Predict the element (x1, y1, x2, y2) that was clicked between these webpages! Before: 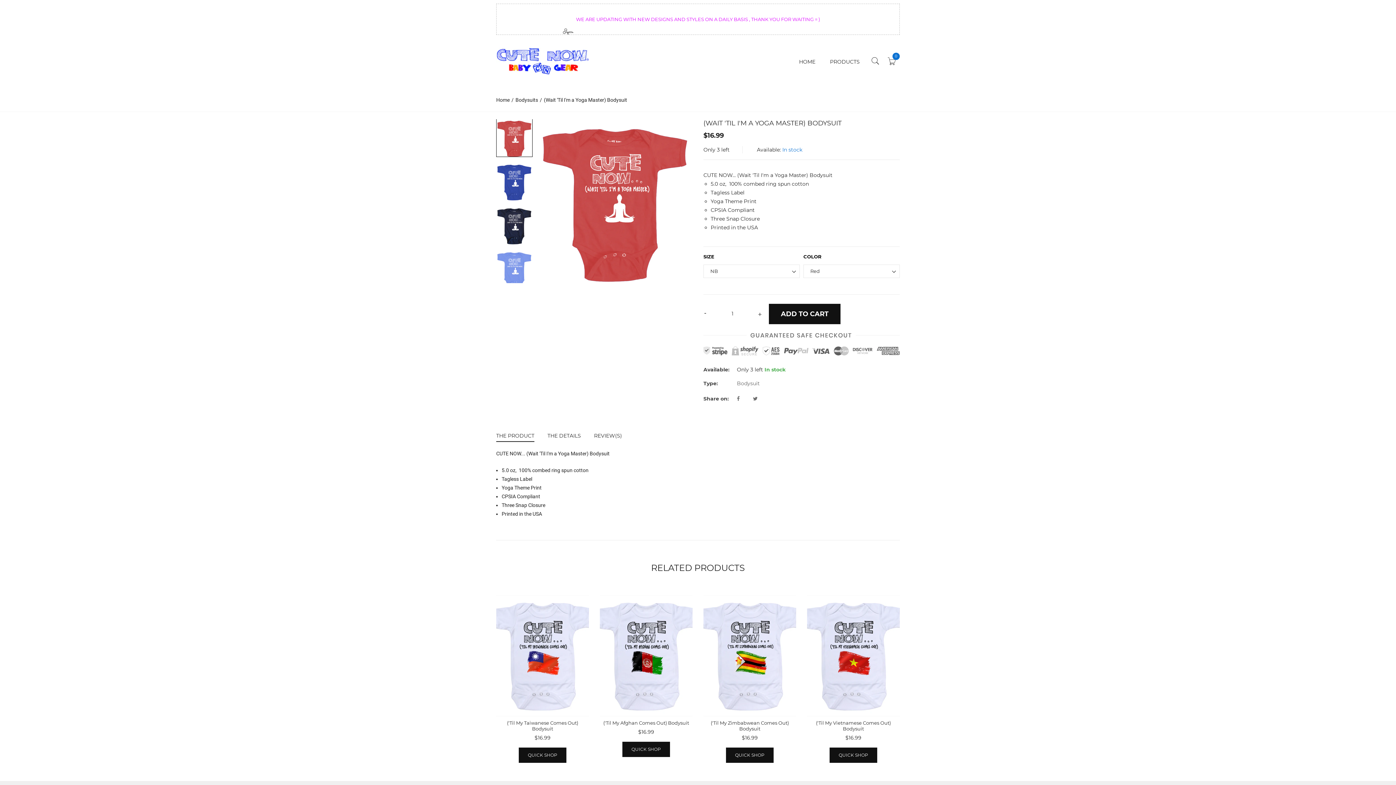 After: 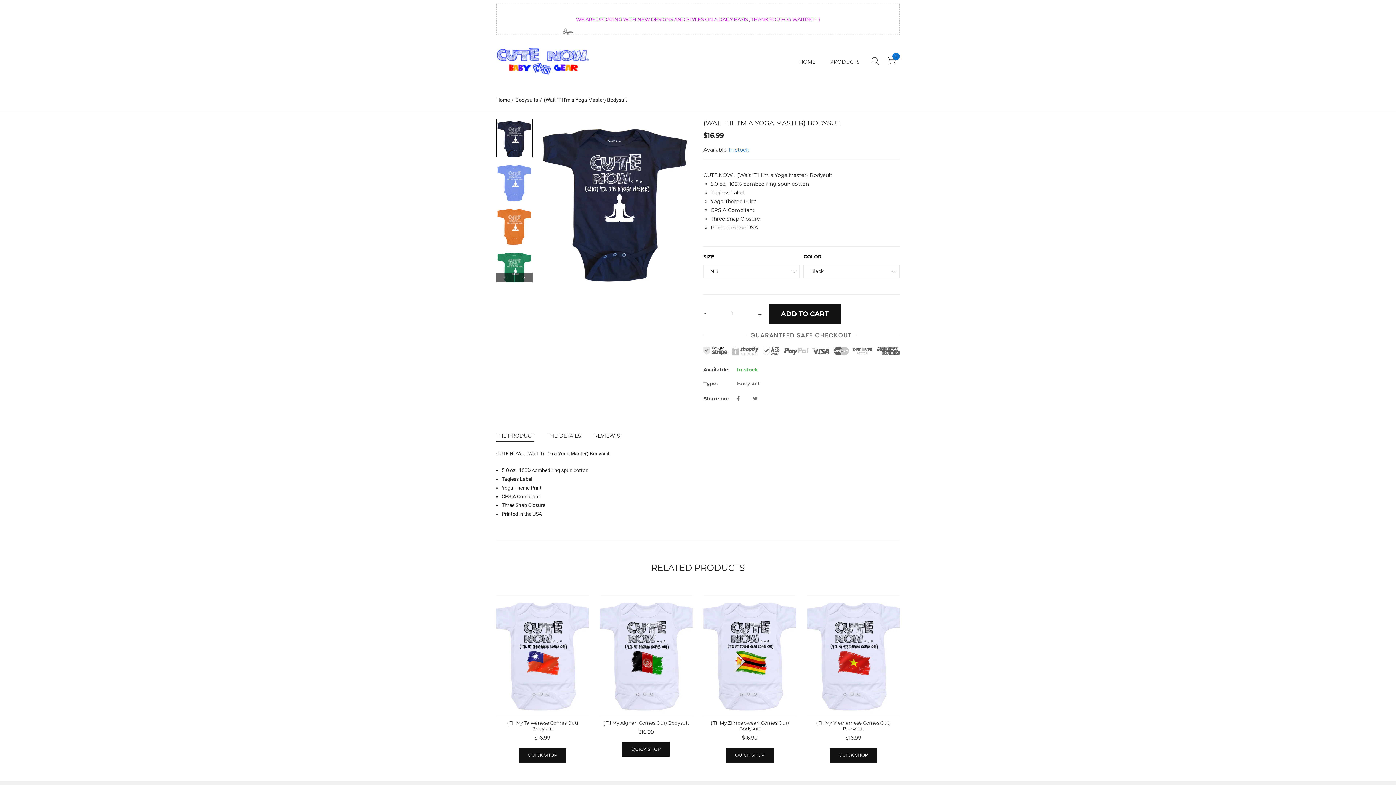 Action: bbox: (496, 206, 532, 244)